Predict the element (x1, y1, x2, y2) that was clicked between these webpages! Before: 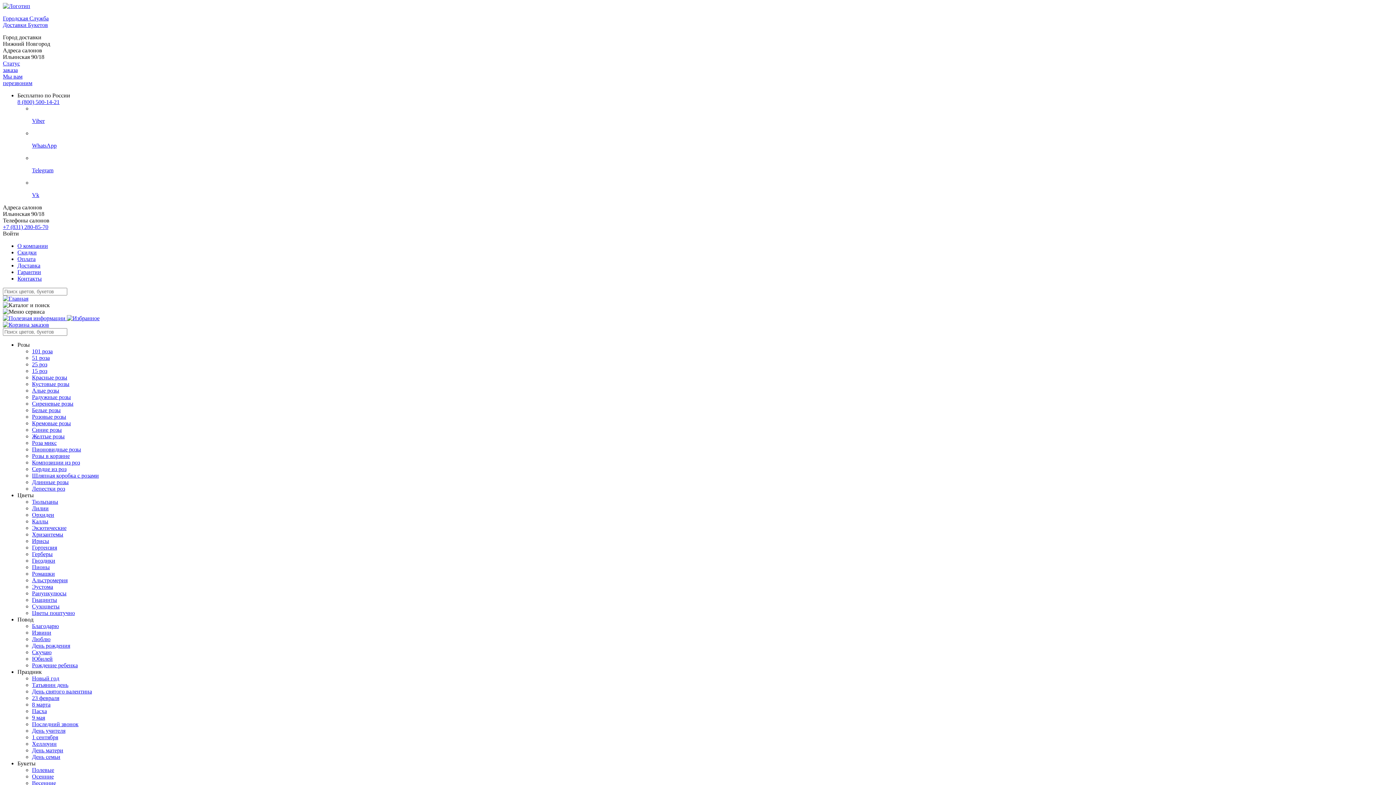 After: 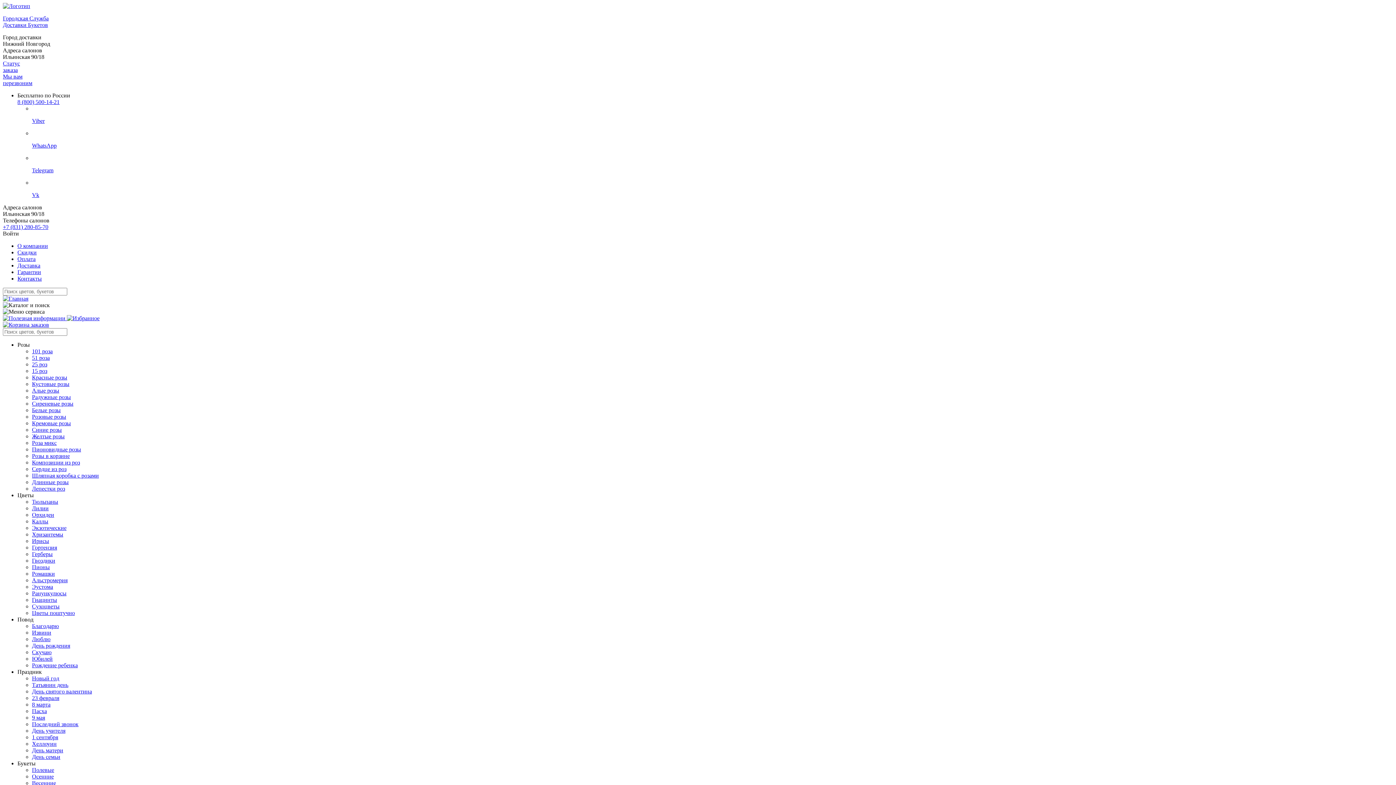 Action: bbox: (32, 590, 66, 596) label: Ранункулюсы